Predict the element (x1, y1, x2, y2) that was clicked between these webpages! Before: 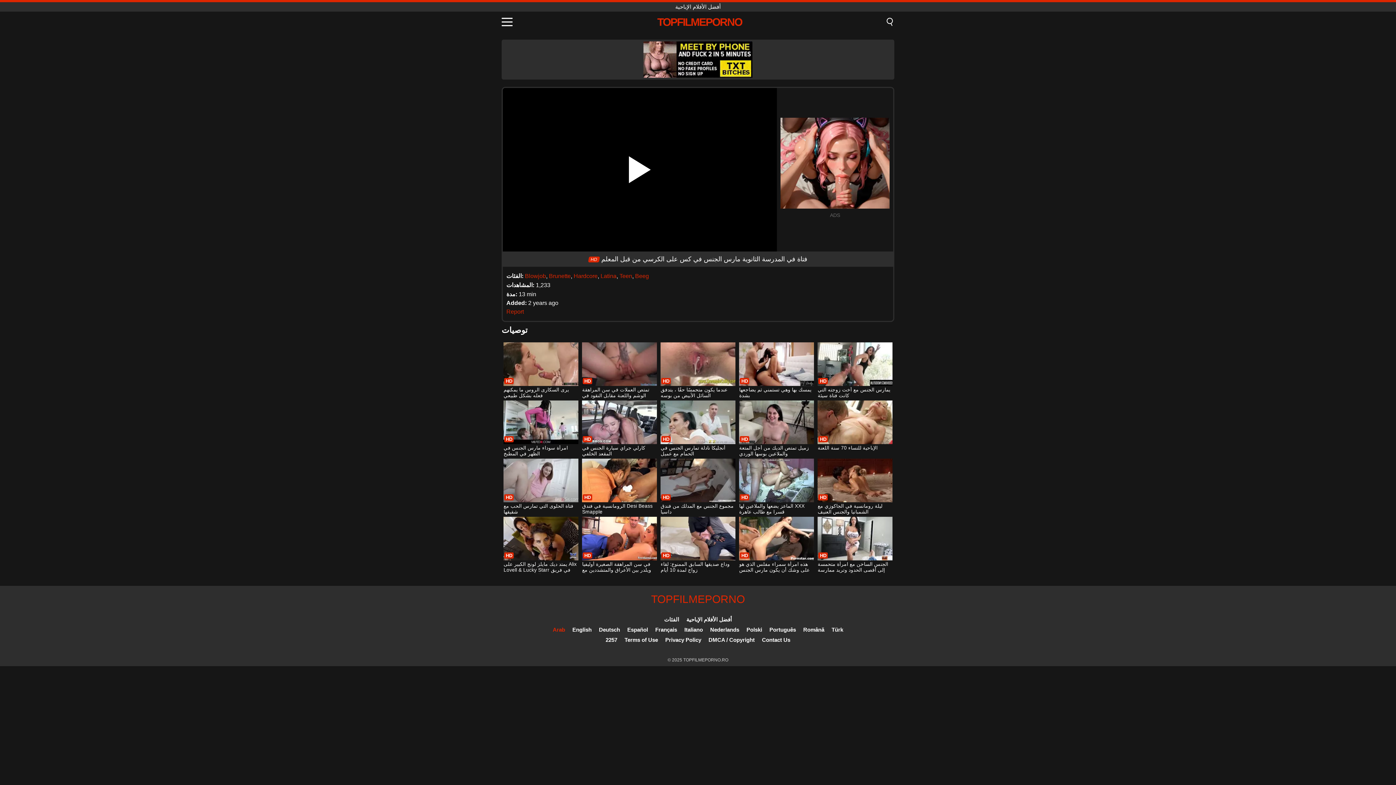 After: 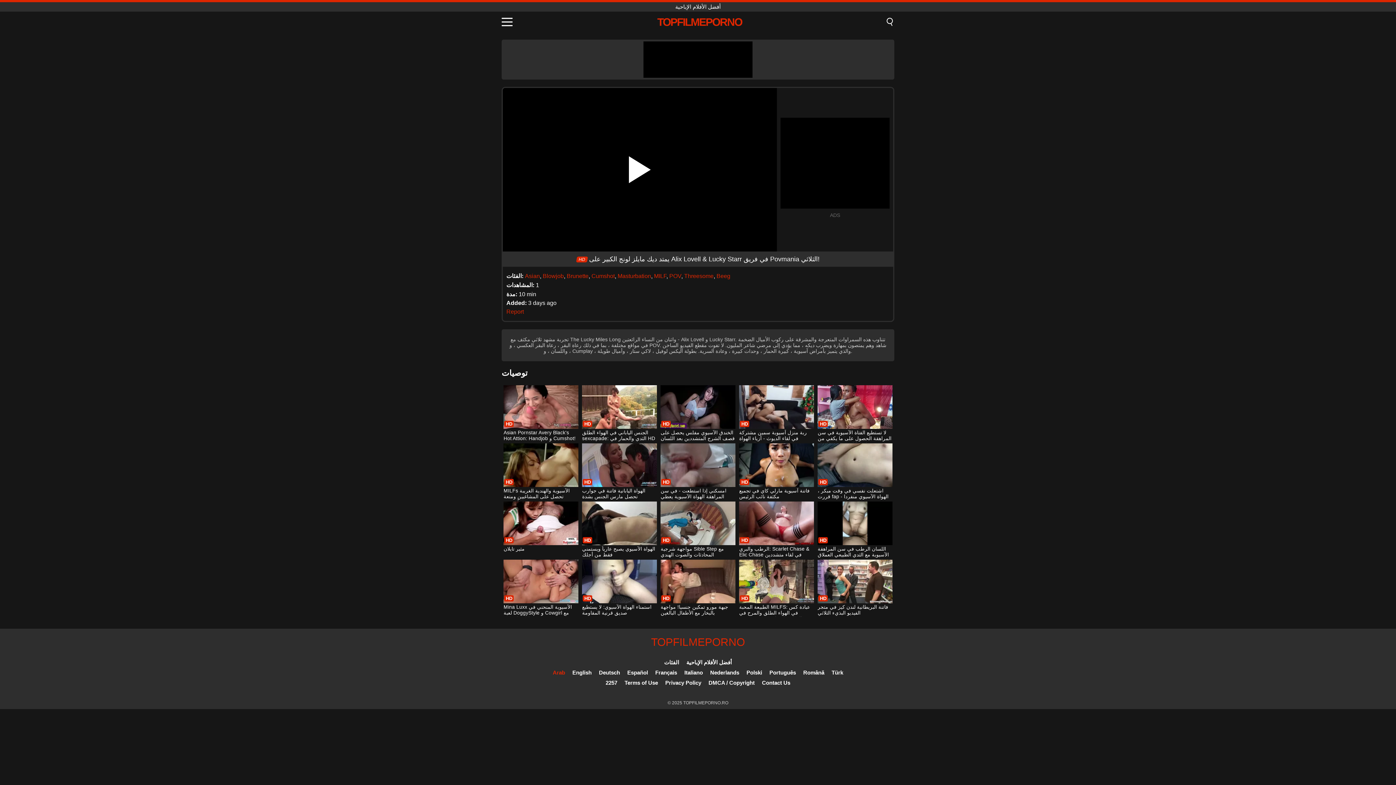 Action: label: يمتد ديك مايلز لونج الكبير على Alix Lovell & Lucky Starr في فريق Povmania الثلاثي! bbox: (503, 517, 578, 574)